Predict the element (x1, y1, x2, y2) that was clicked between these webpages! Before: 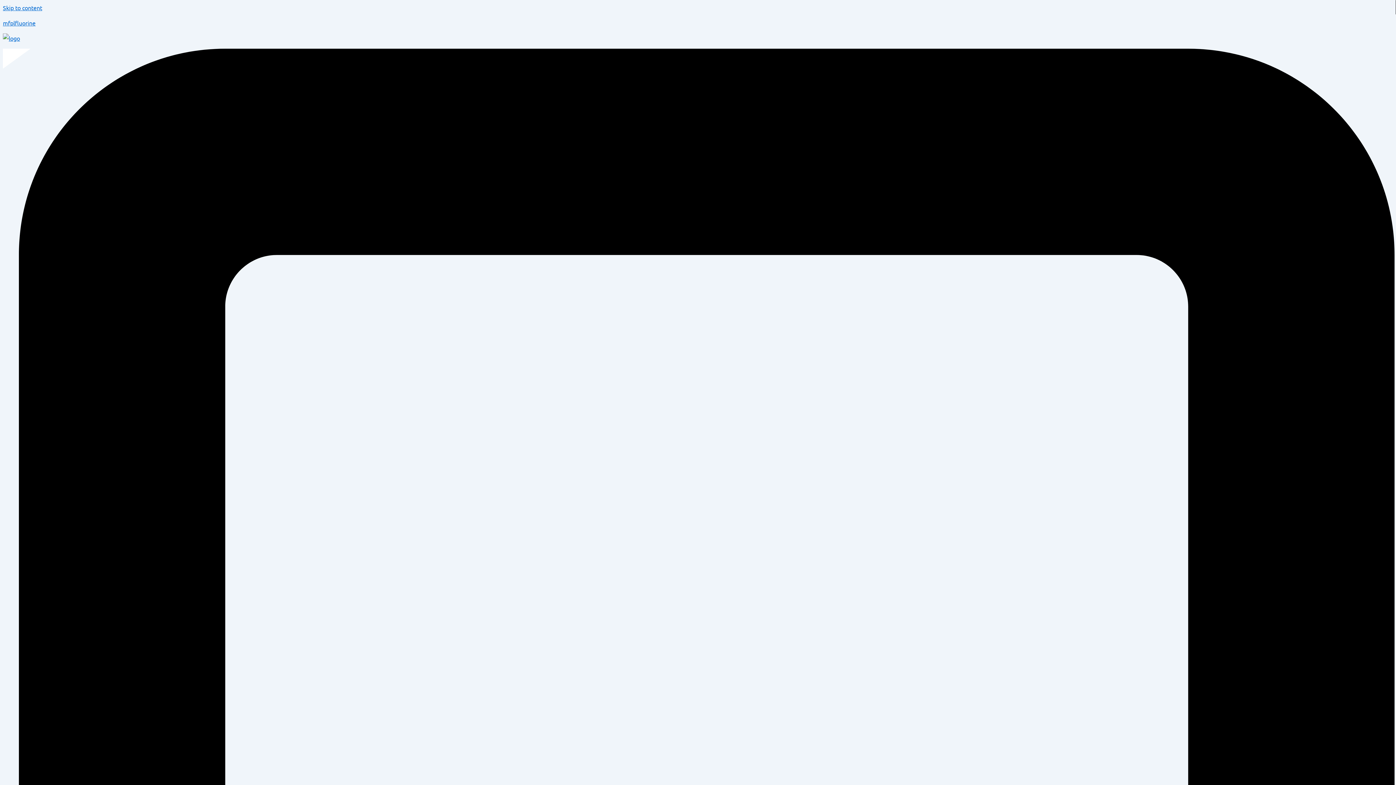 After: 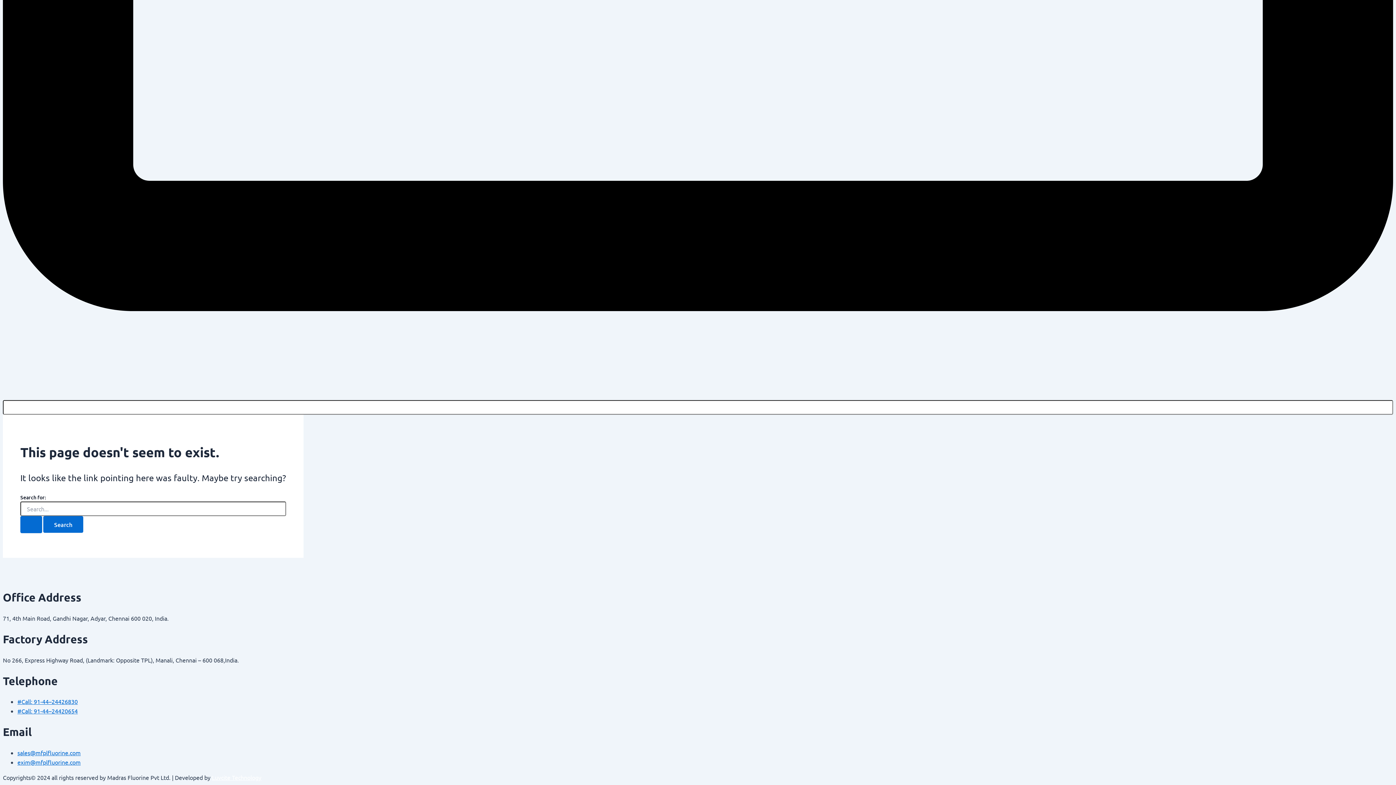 Action: label: Skip to content bbox: (2, 4, 42, 11)